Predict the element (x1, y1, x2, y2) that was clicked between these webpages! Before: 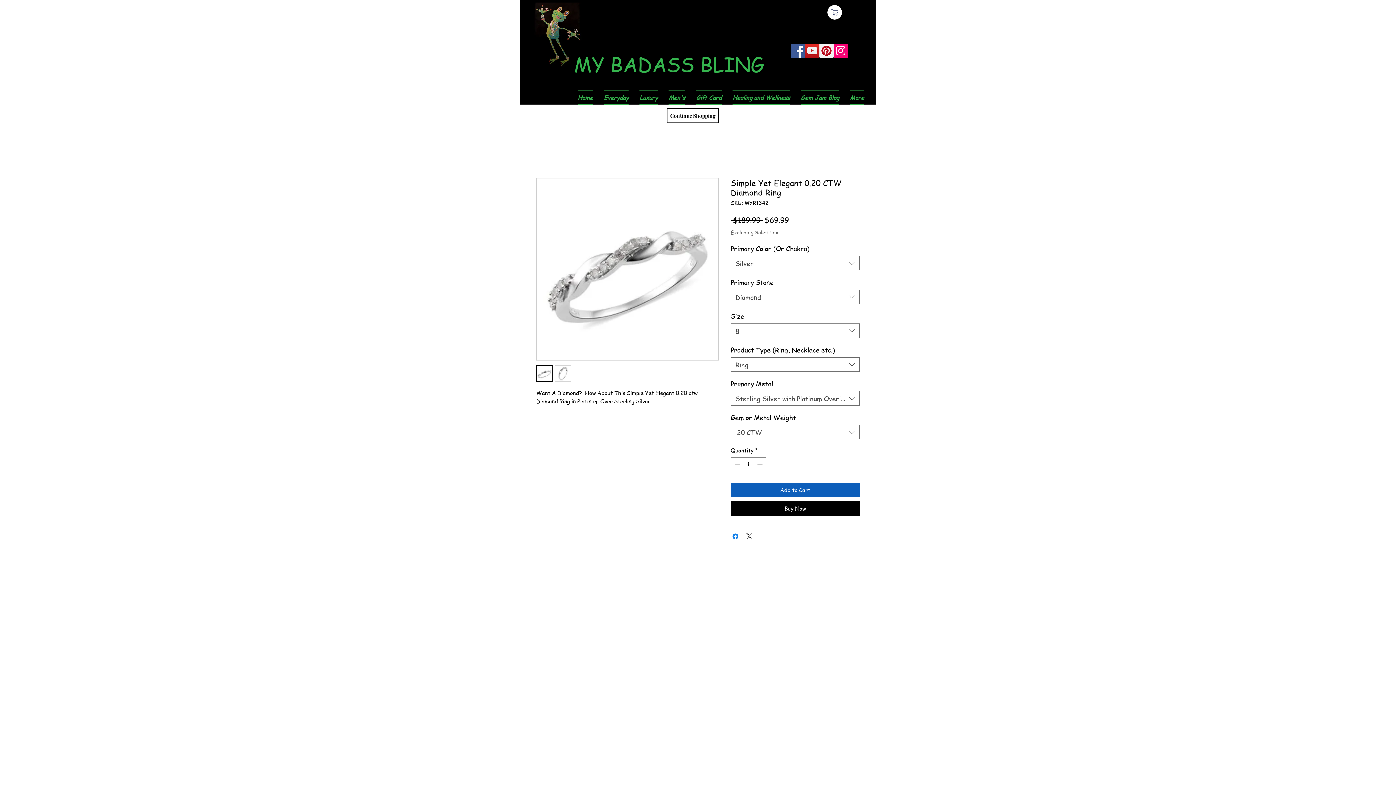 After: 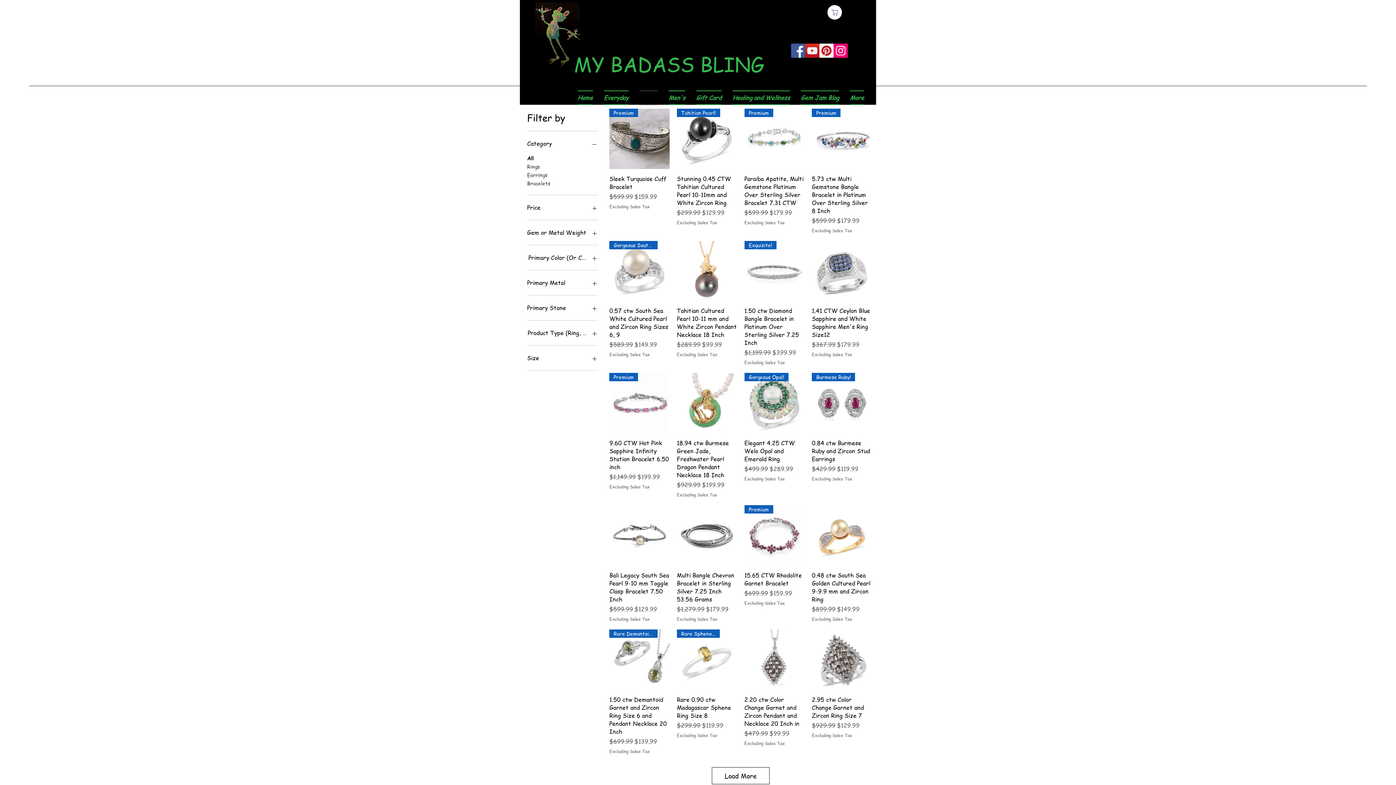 Action: bbox: (634, 90, 663, 105) label: Luxury